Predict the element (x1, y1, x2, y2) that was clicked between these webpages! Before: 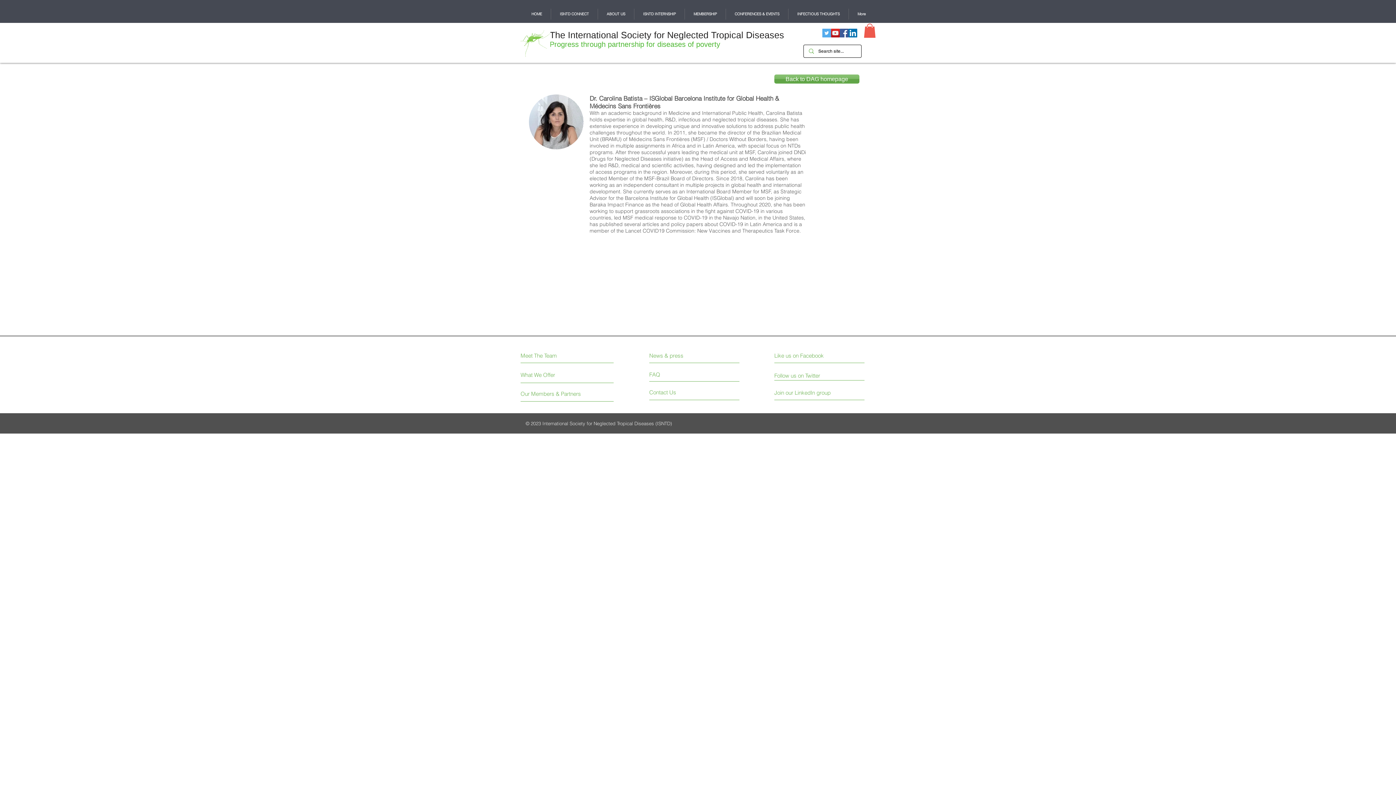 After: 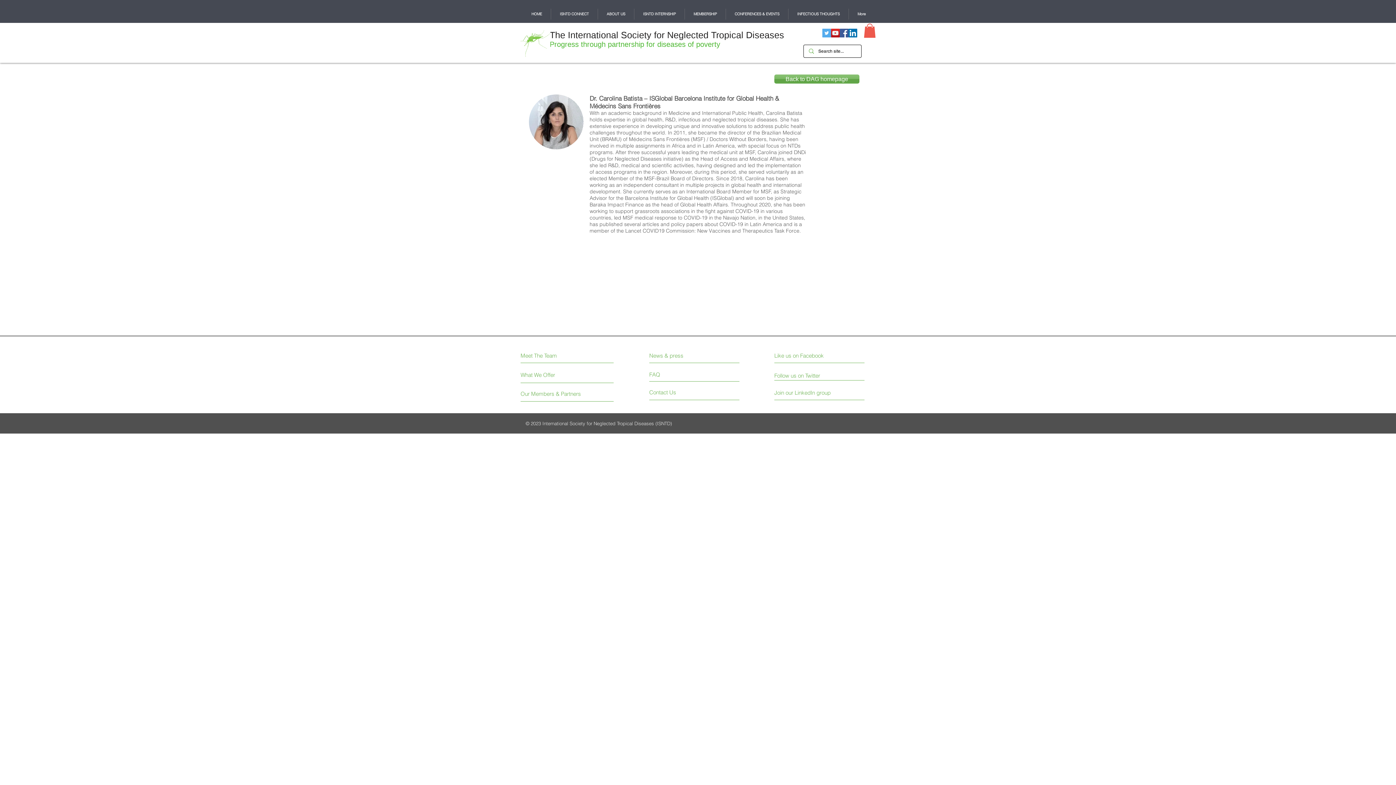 Action: label: ISNTD LinkedIn Group bbox: (848, 28, 857, 37)